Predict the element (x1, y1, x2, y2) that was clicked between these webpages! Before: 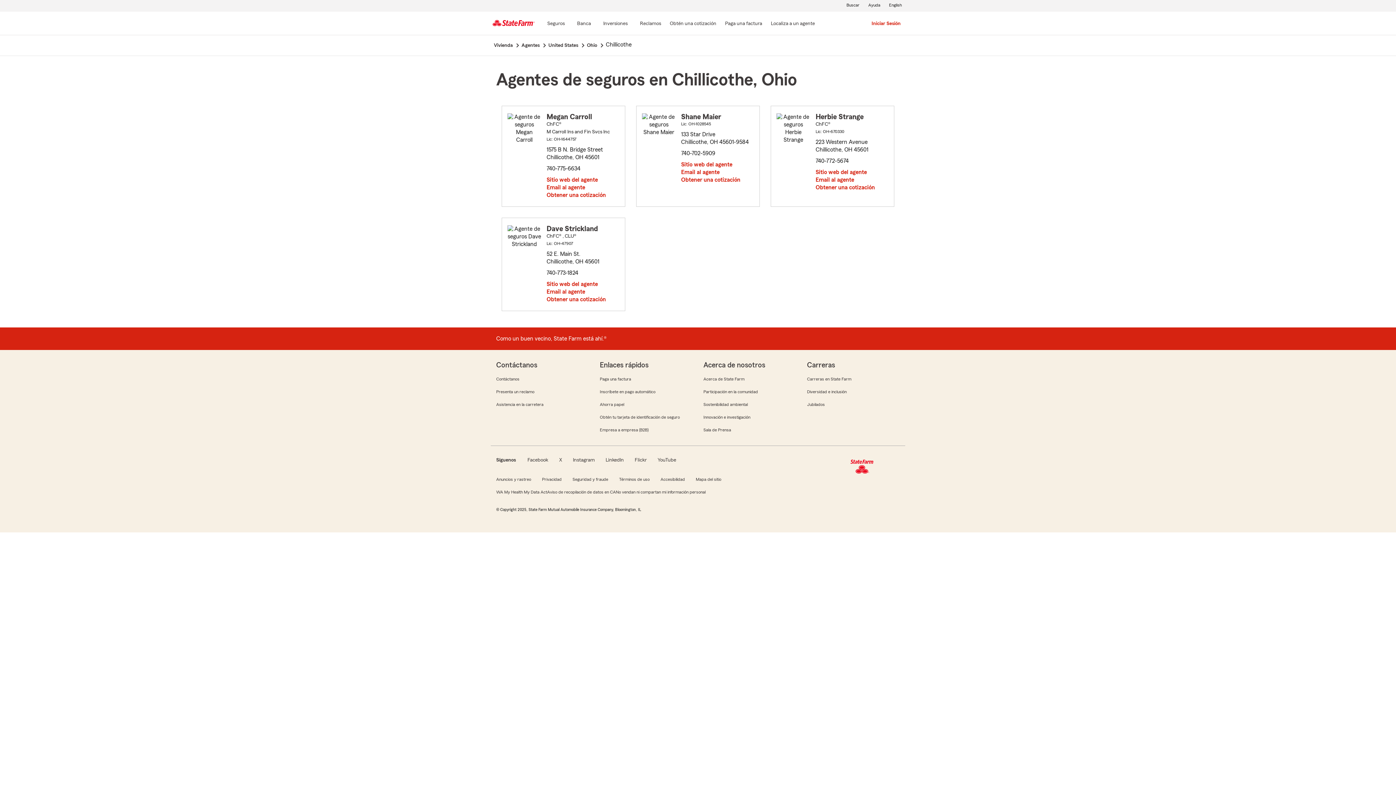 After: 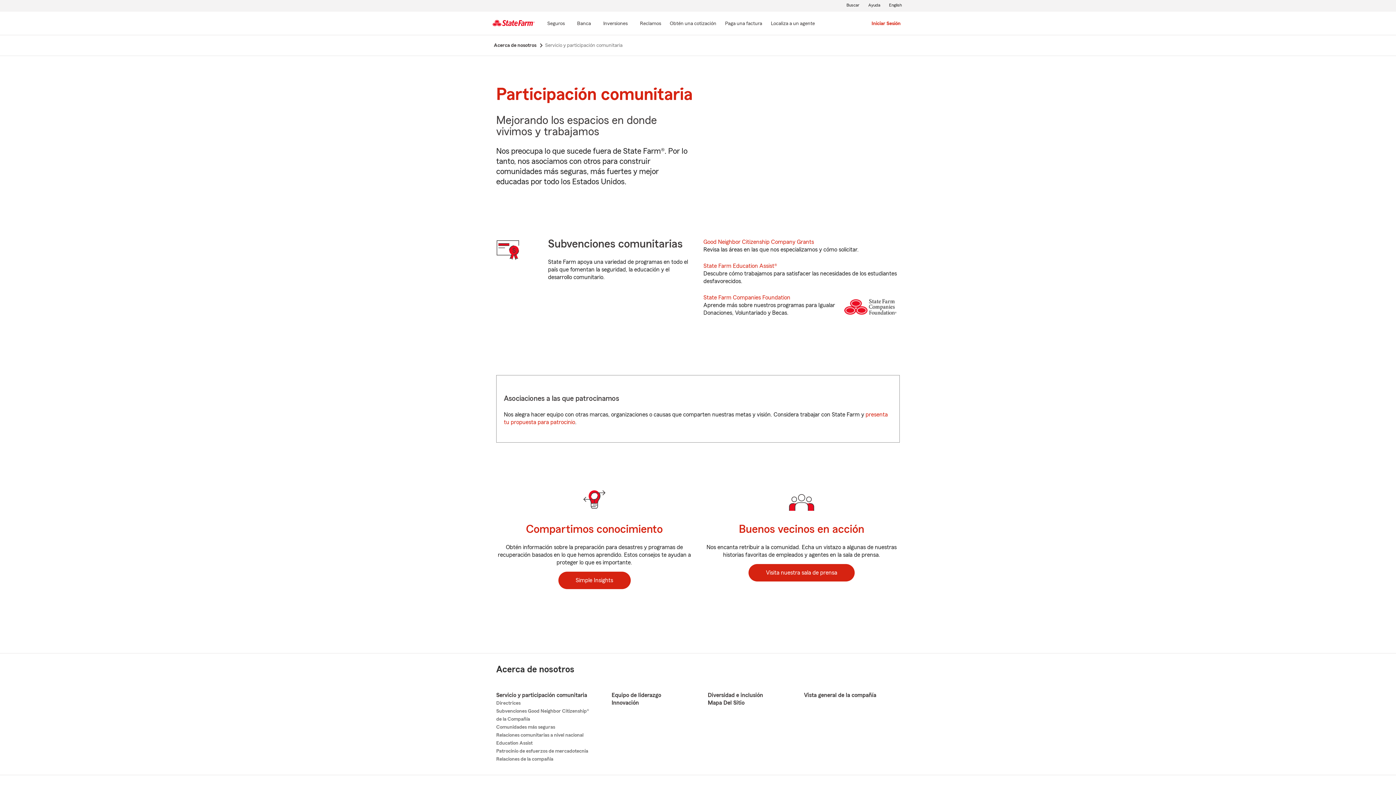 Action: label: Participación en la comunidad bbox: (702, 389, 758, 395)